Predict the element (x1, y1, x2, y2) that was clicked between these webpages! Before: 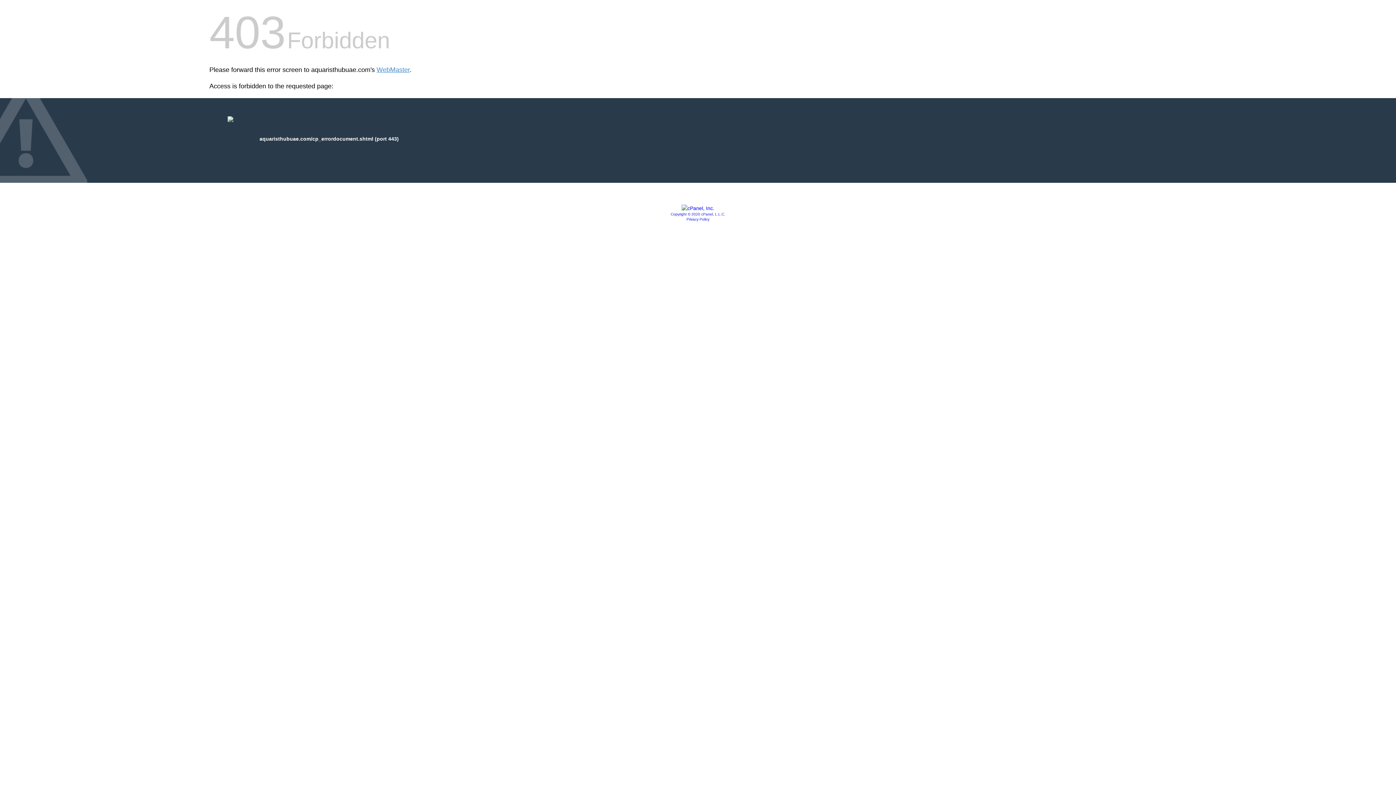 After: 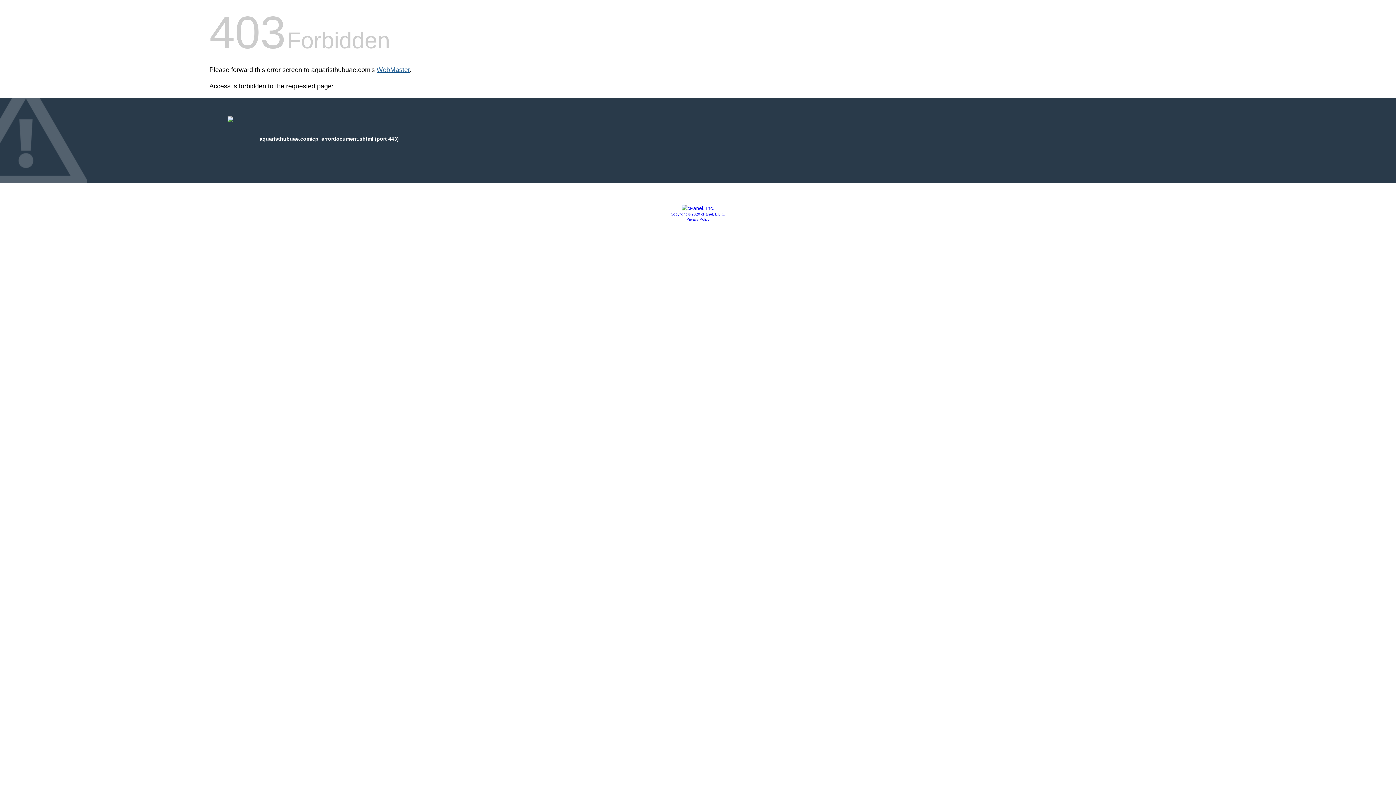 Action: label: WebMaster bbox: (376, 66, 409, 73)